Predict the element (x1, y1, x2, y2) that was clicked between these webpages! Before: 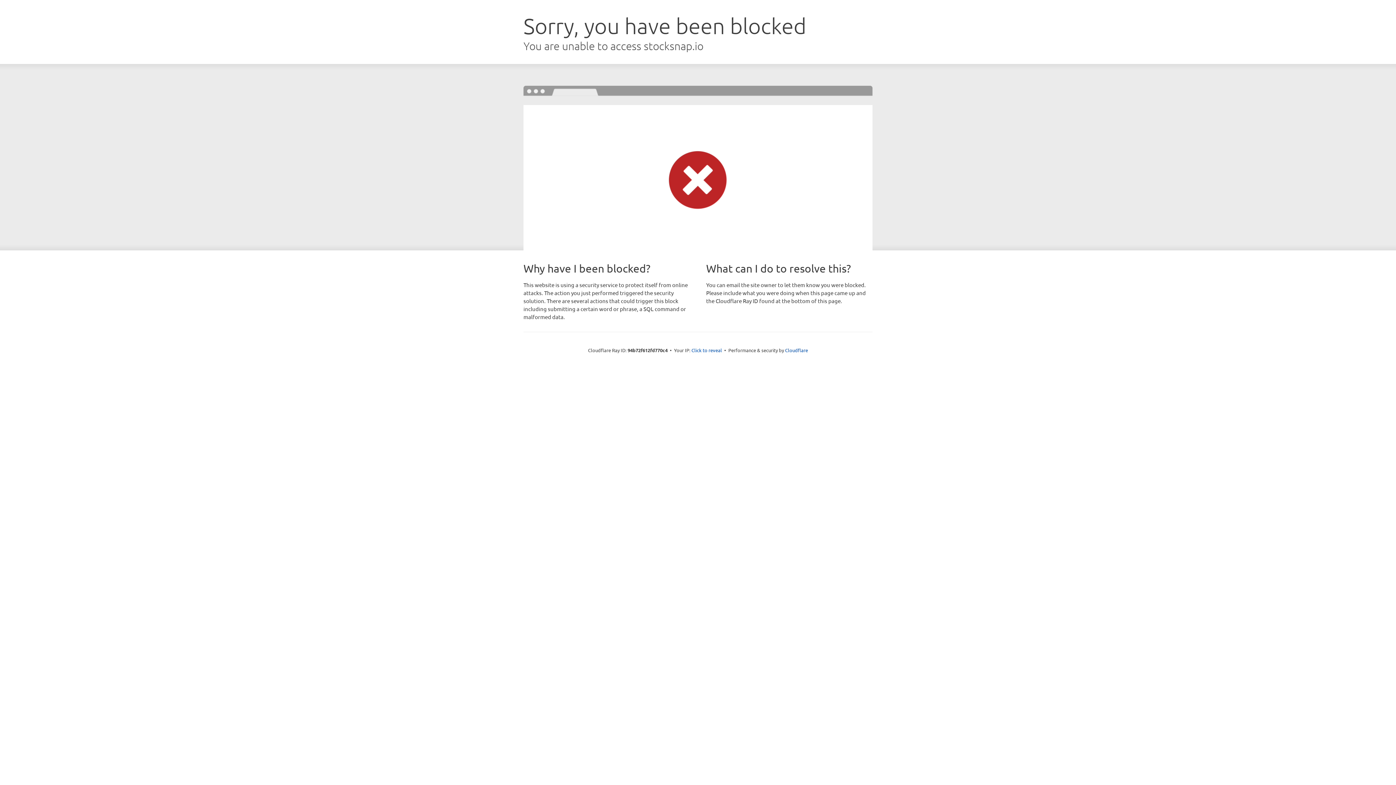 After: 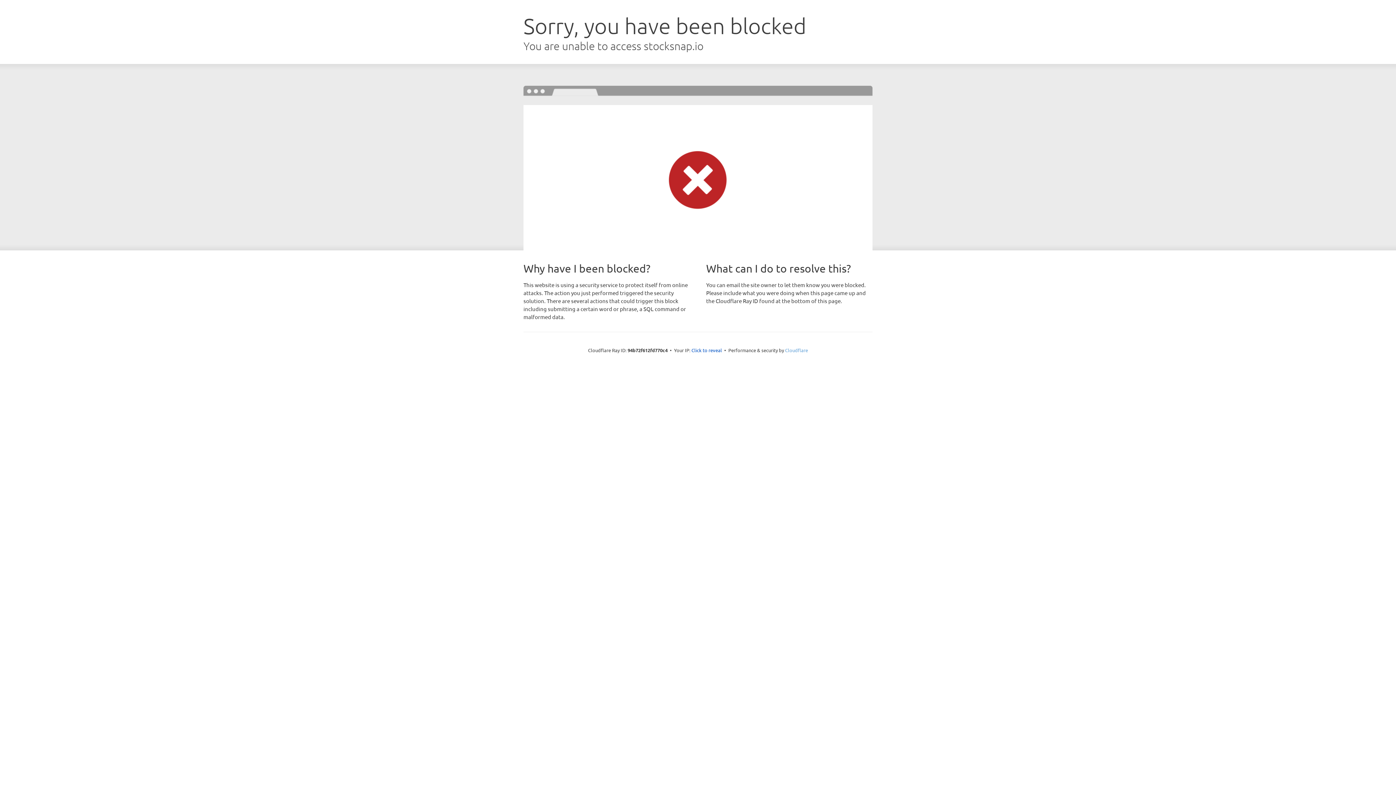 Action: bbox: (785, 347, 808, 353) label: Cloudflare